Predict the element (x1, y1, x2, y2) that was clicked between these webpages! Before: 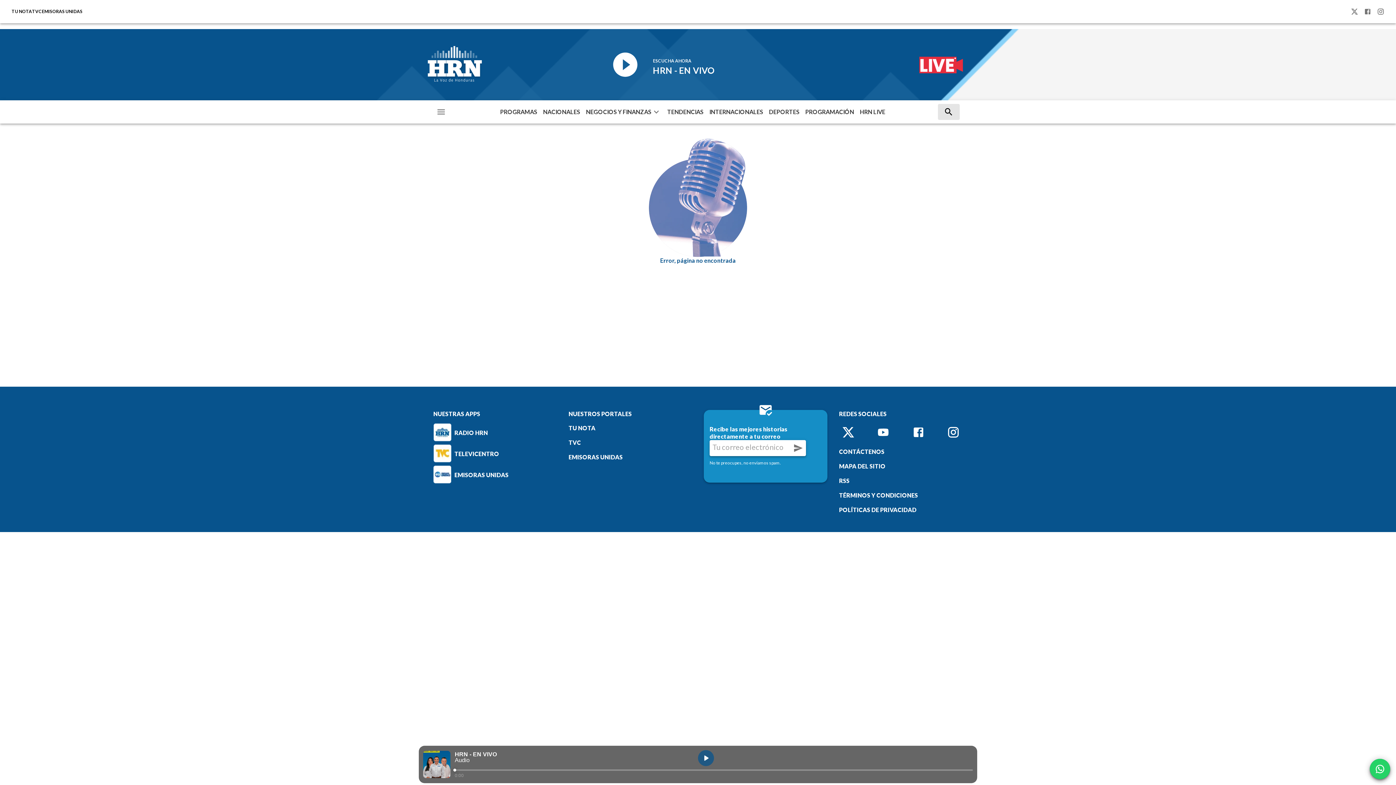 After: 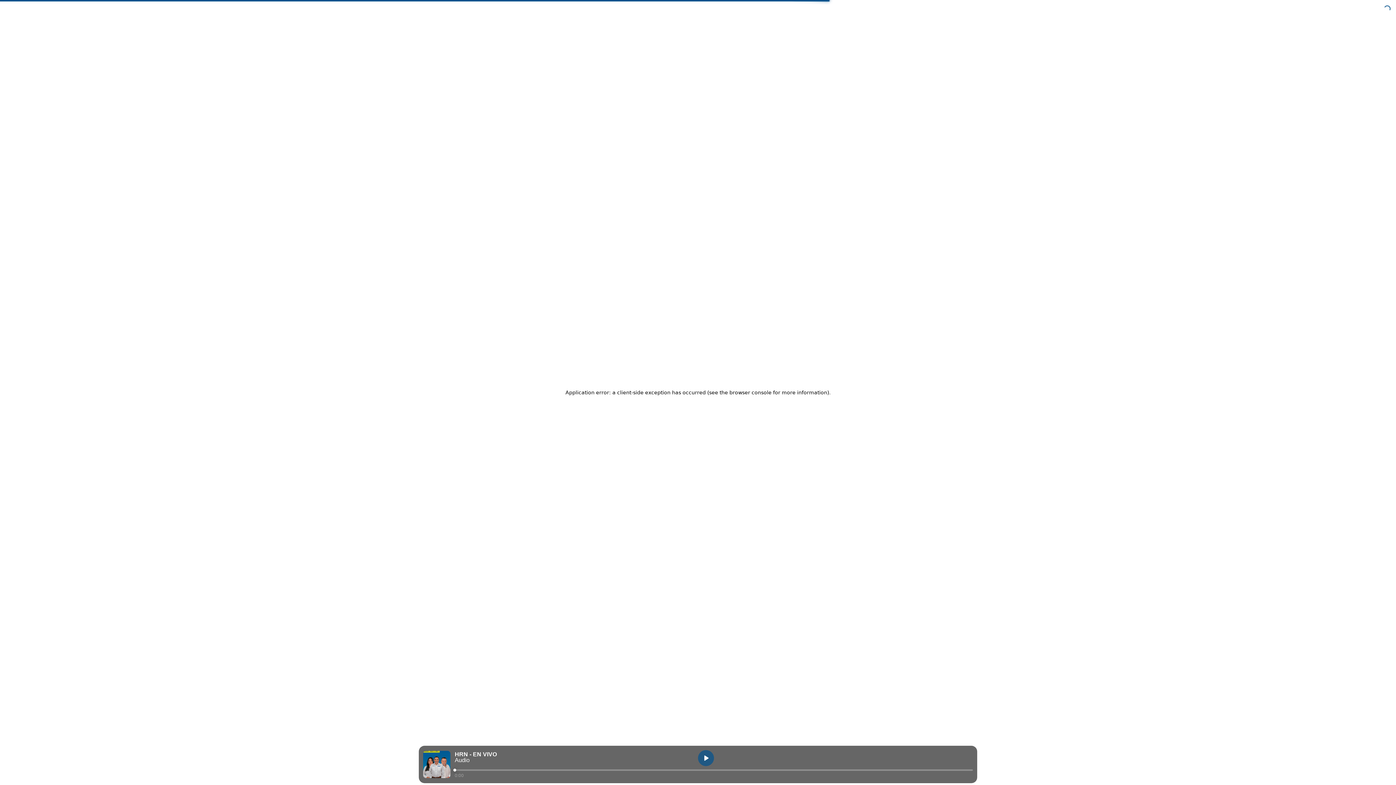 Action: bbox: (839, 447, 962, 456) label: CONTÁCTENOS